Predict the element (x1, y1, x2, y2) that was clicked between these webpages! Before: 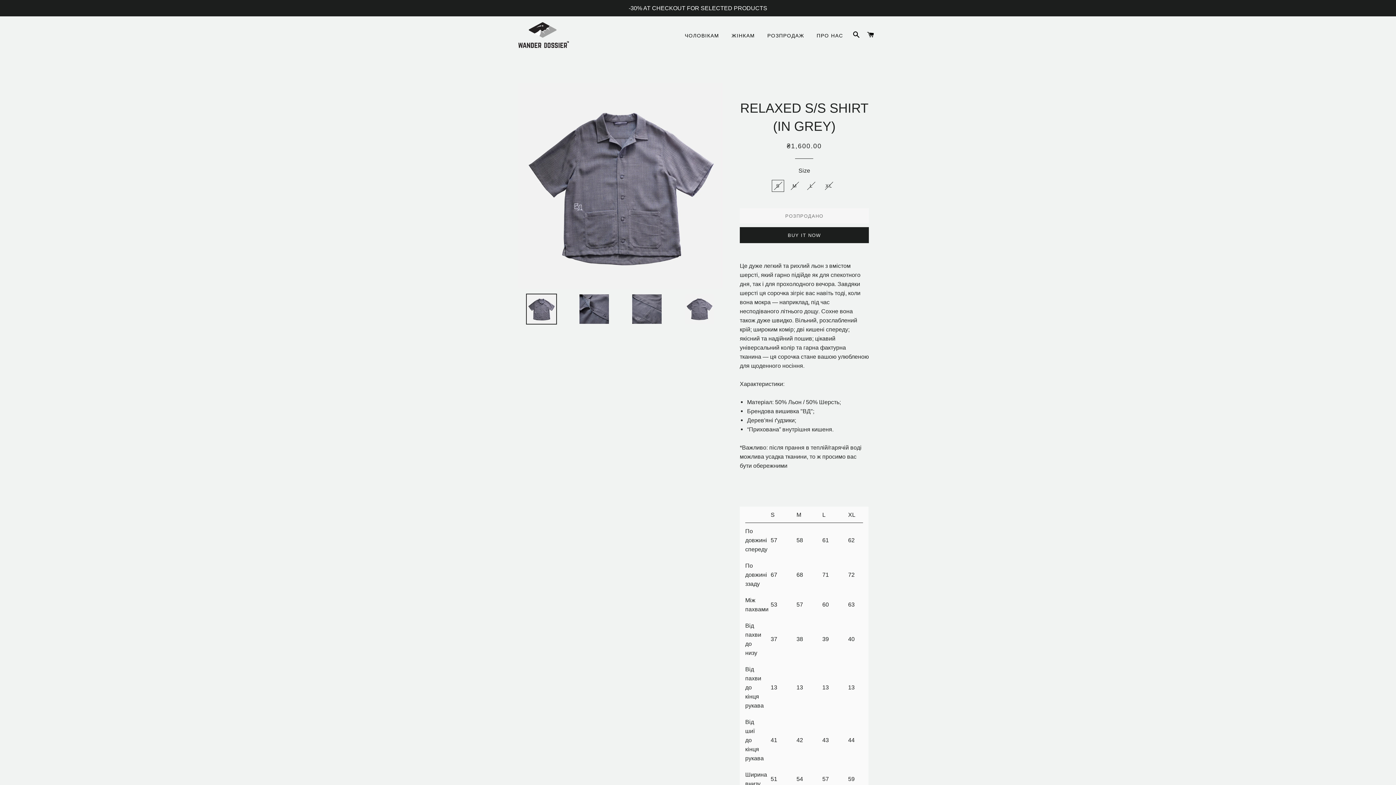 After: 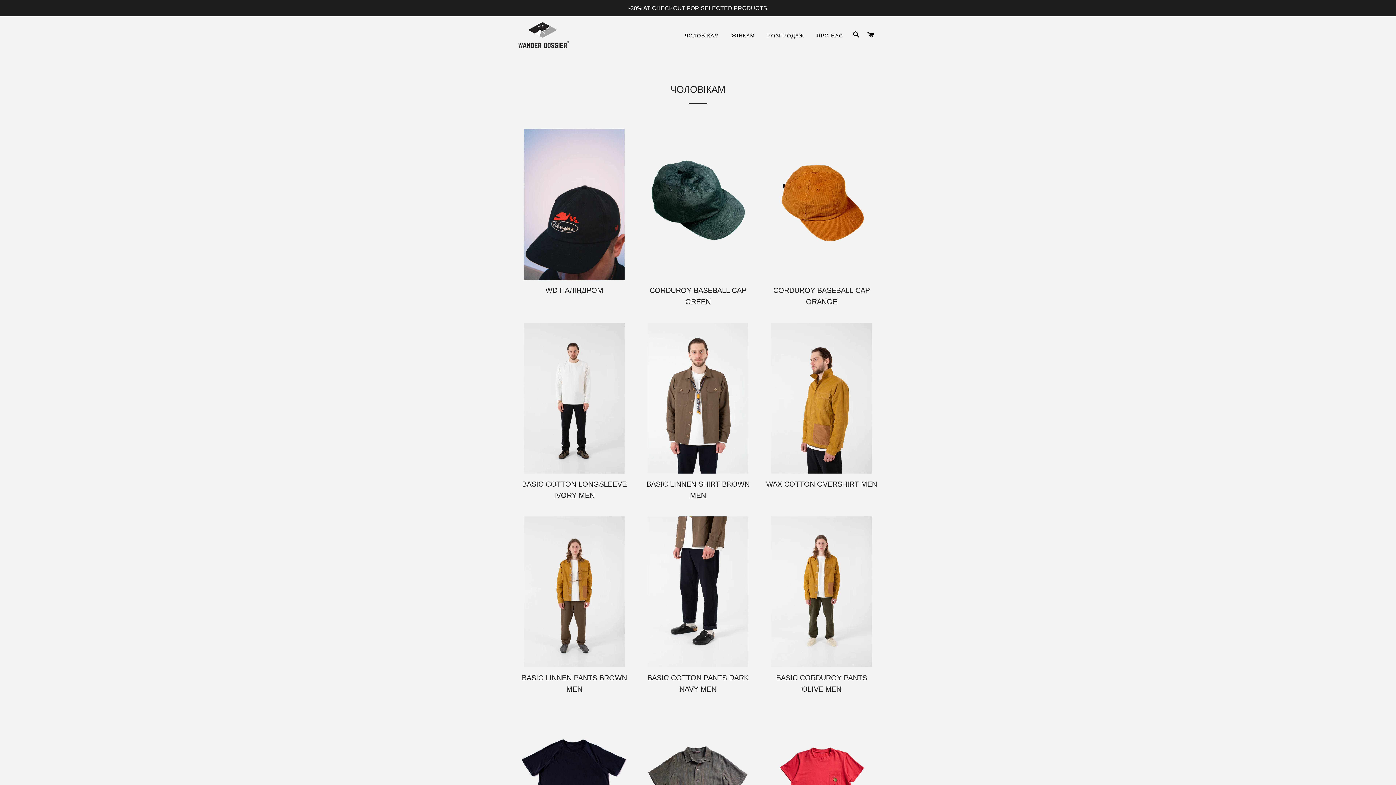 Action: label: ЧОЛОВІКАМ bbox: (679, 26, 724, 45)